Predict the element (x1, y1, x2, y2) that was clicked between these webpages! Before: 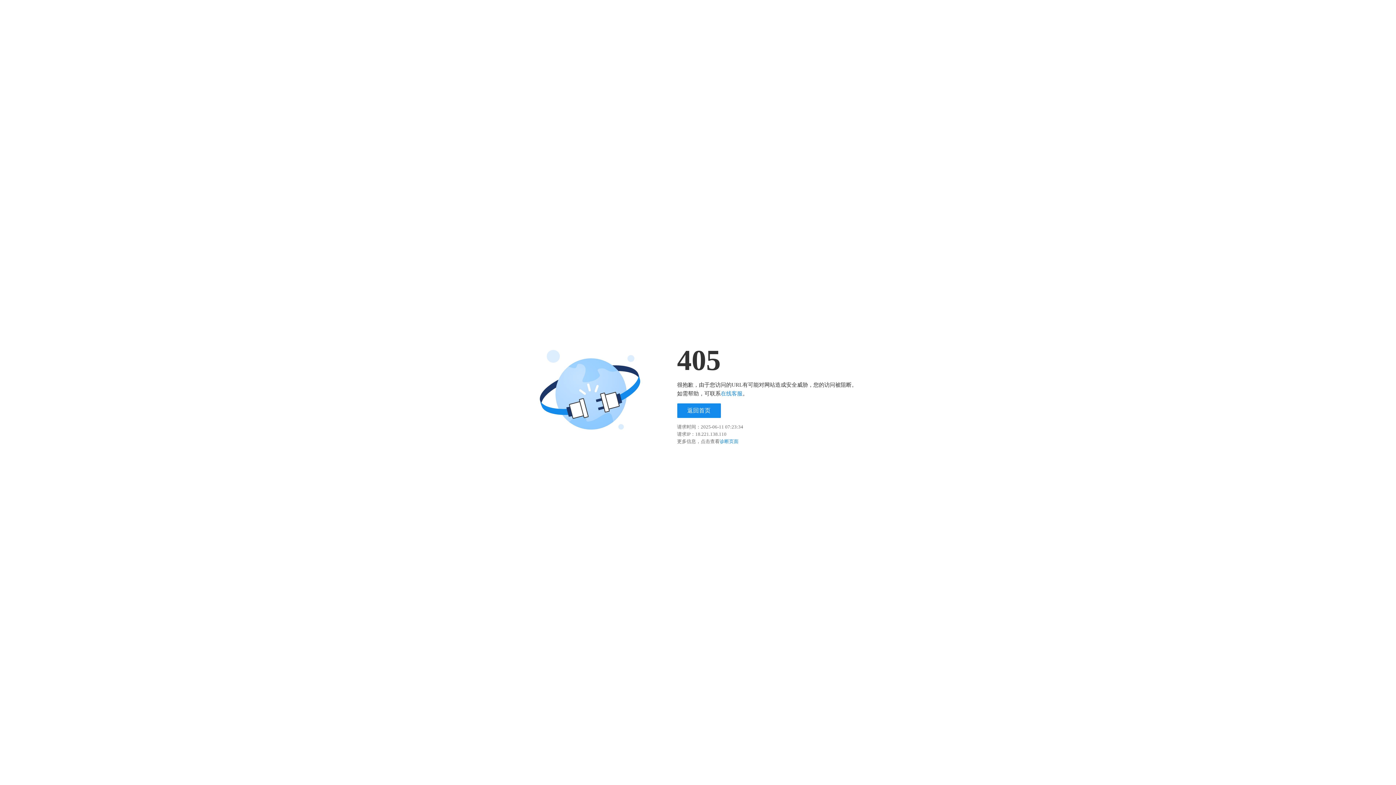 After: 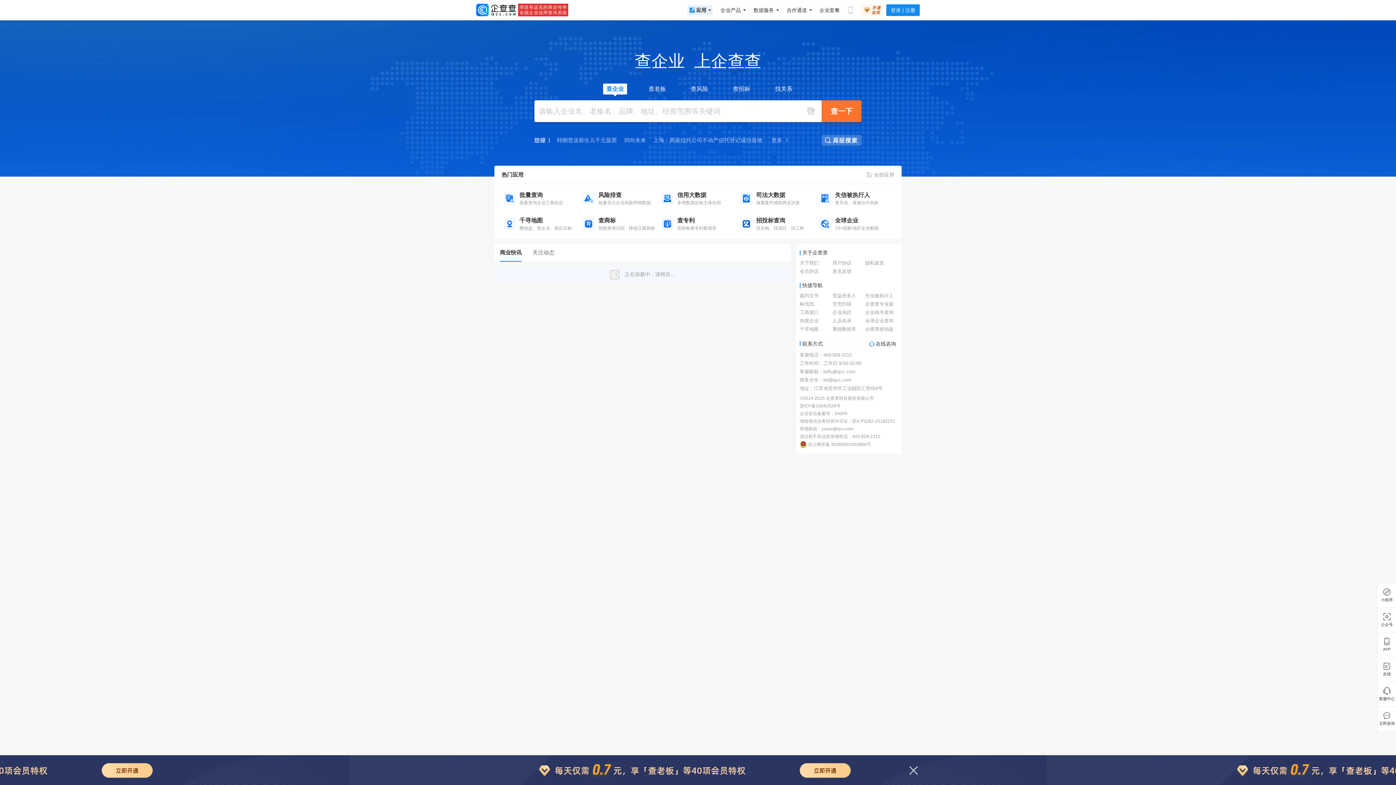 Action: bbox: (677, 403, 720, 418) label: 返回首页